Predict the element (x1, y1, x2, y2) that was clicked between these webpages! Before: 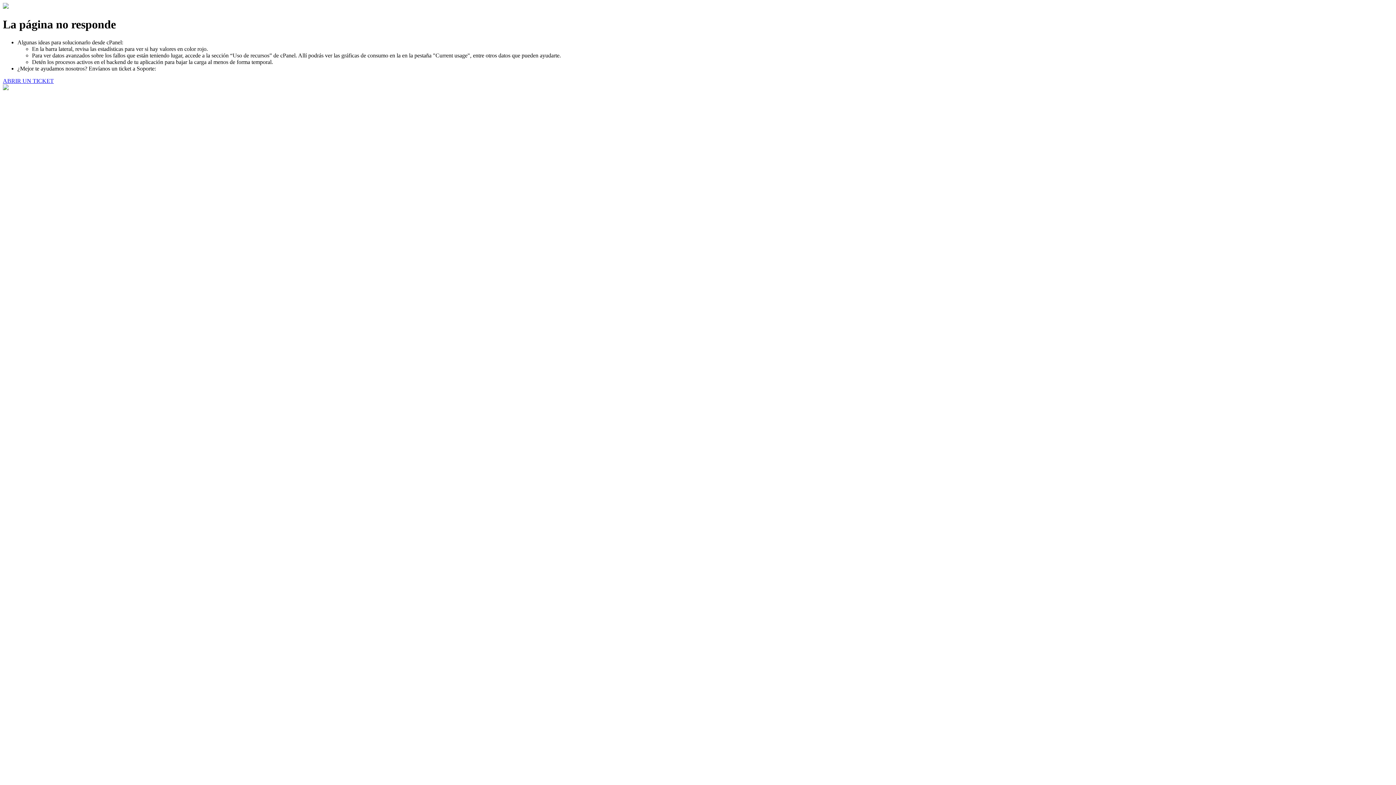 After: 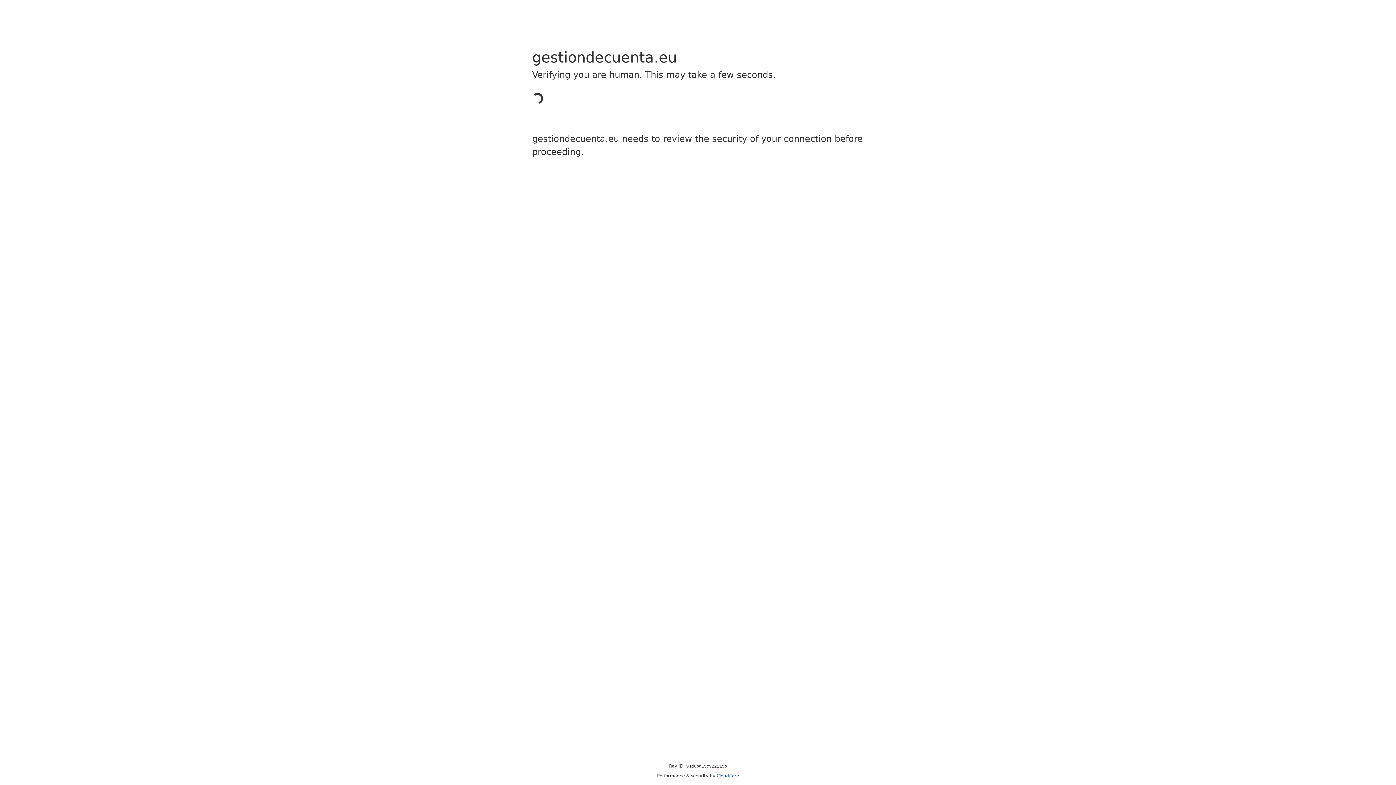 Action: bbox: (2, 77, 53, 83) label: ABRIR UN TICKET